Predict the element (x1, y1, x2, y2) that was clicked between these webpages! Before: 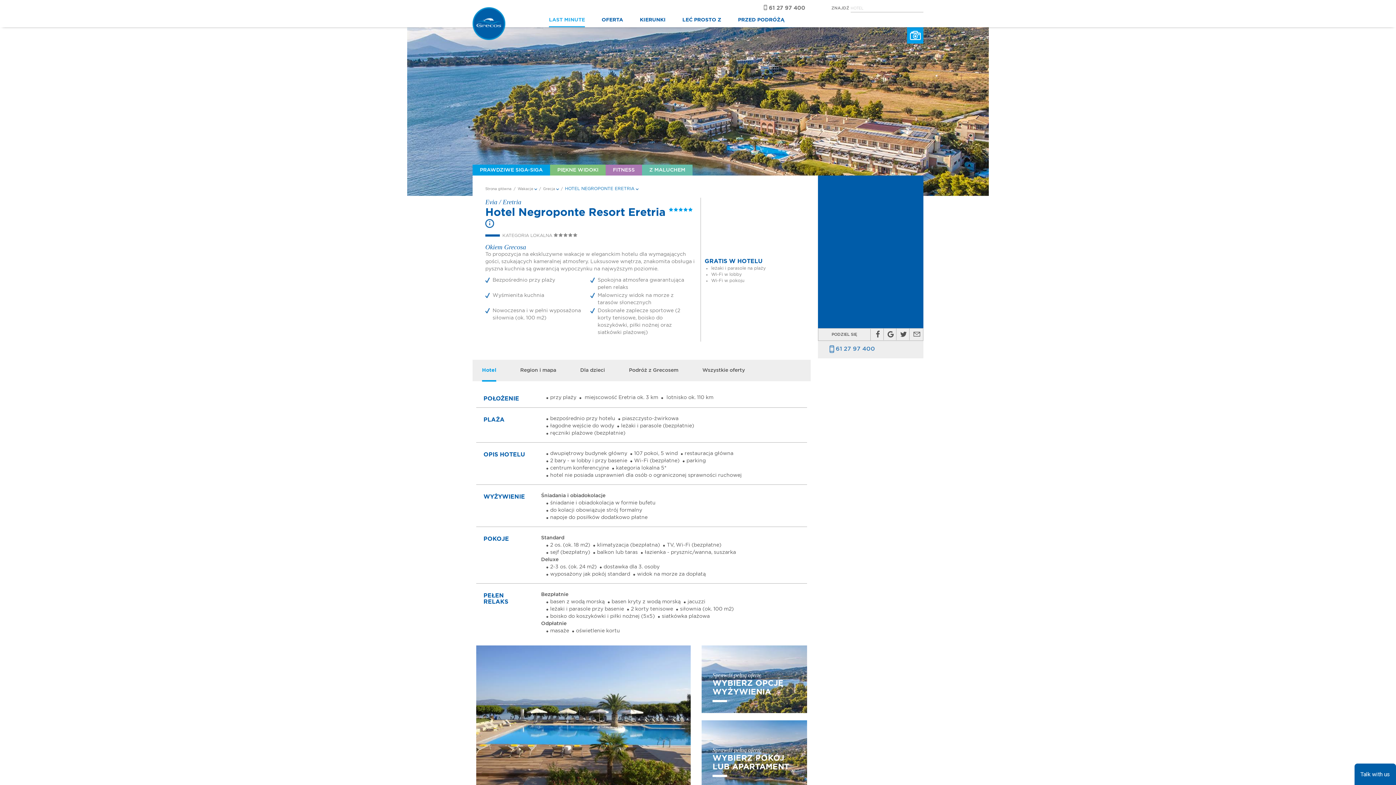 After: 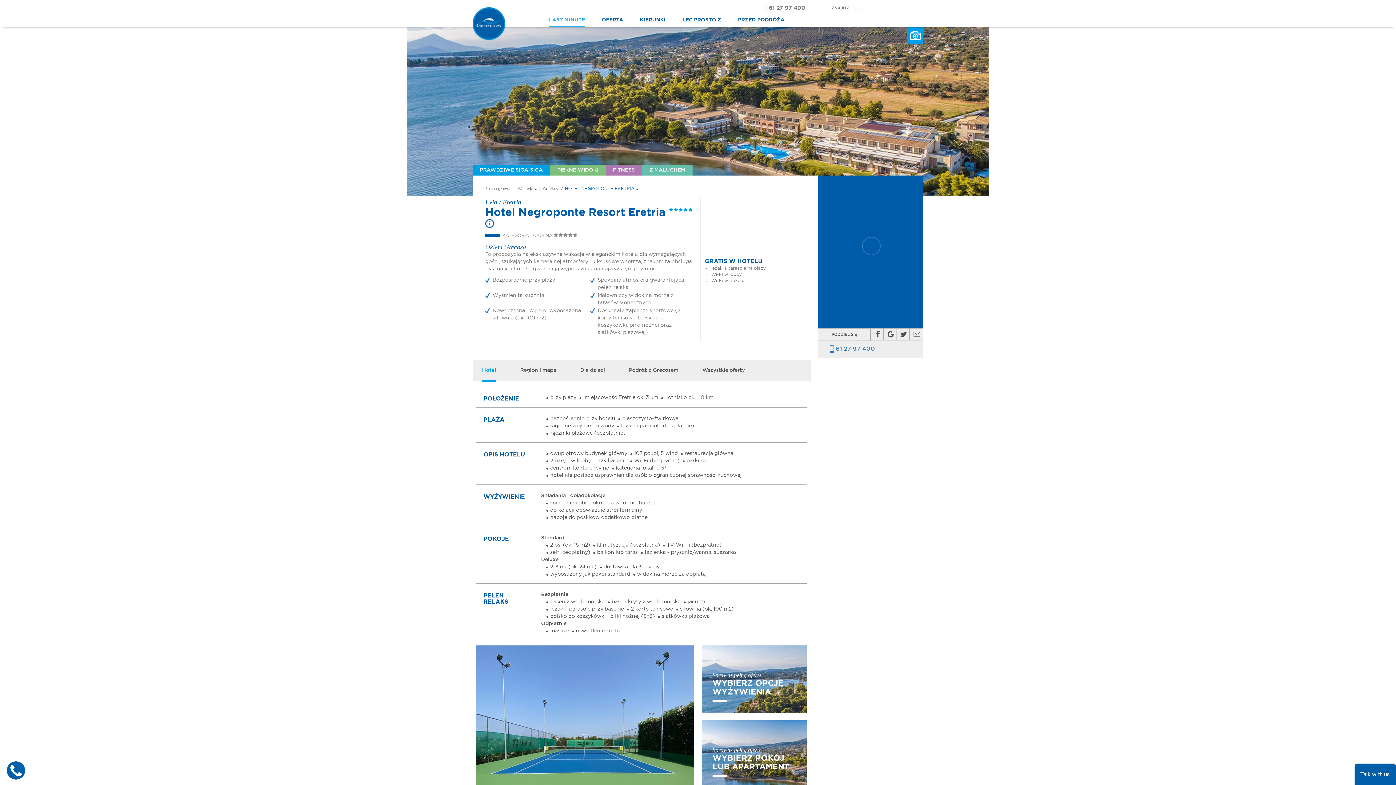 Action: bbox: (520, 360, 556, 381) label: Region i mapa